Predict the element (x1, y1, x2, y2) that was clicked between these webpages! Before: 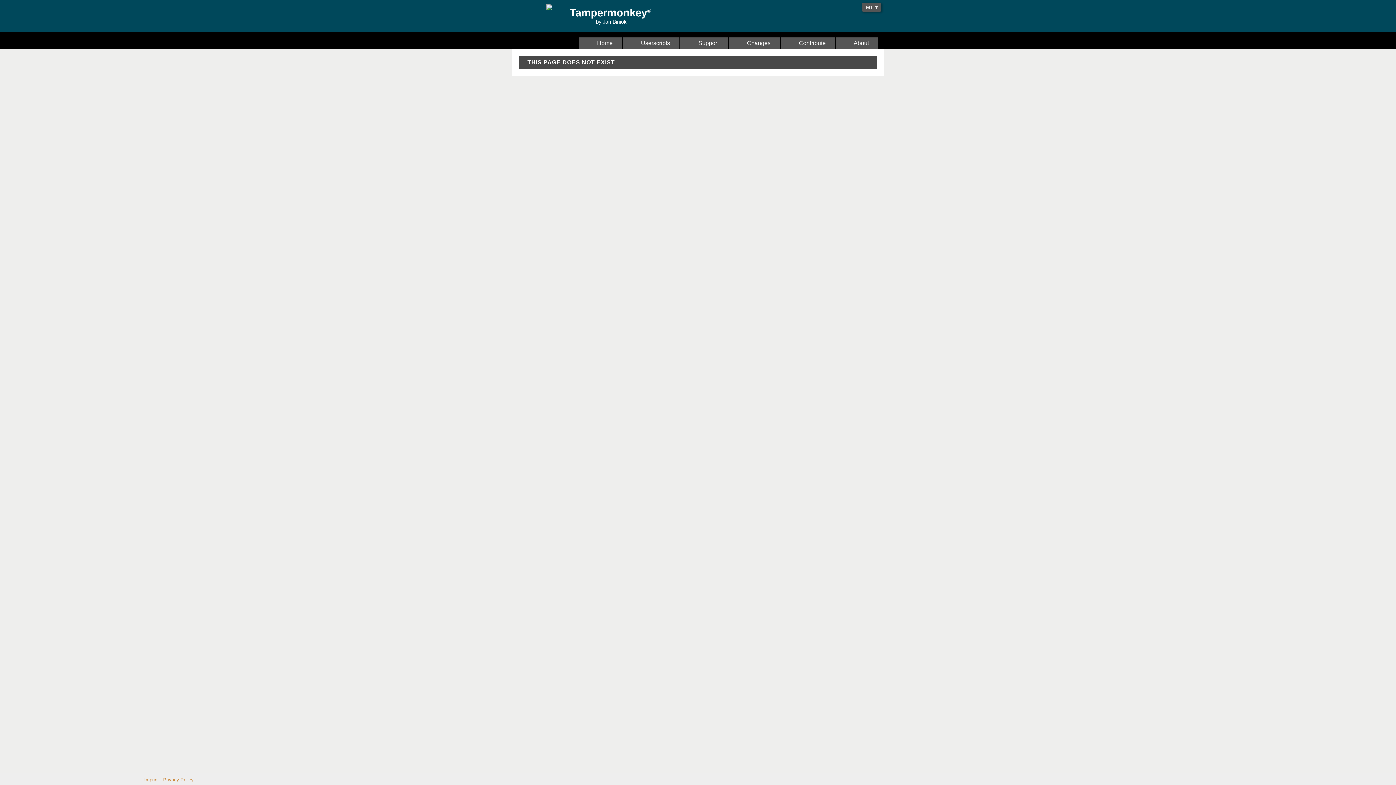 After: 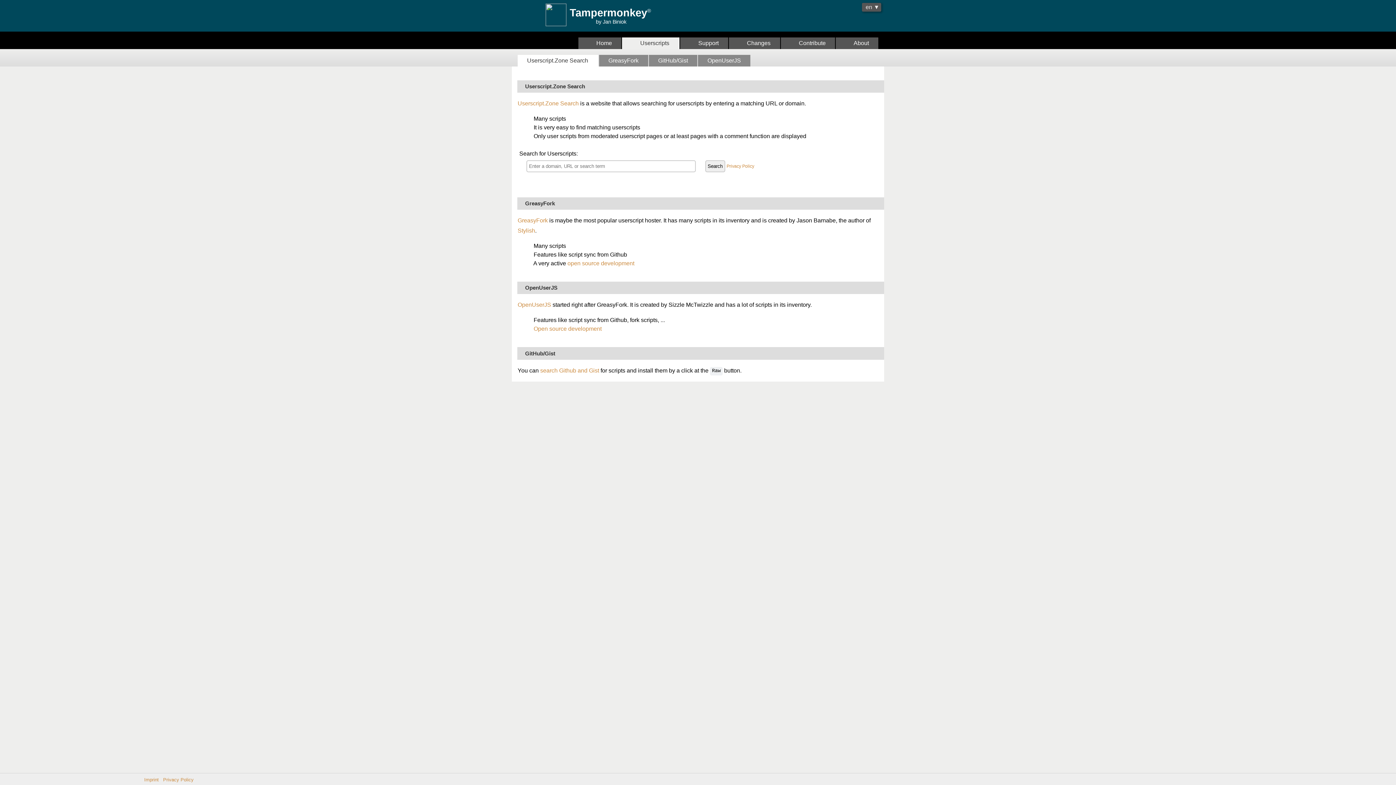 Action: bbox: (622, 37, 679, 49) label:   Userscripts